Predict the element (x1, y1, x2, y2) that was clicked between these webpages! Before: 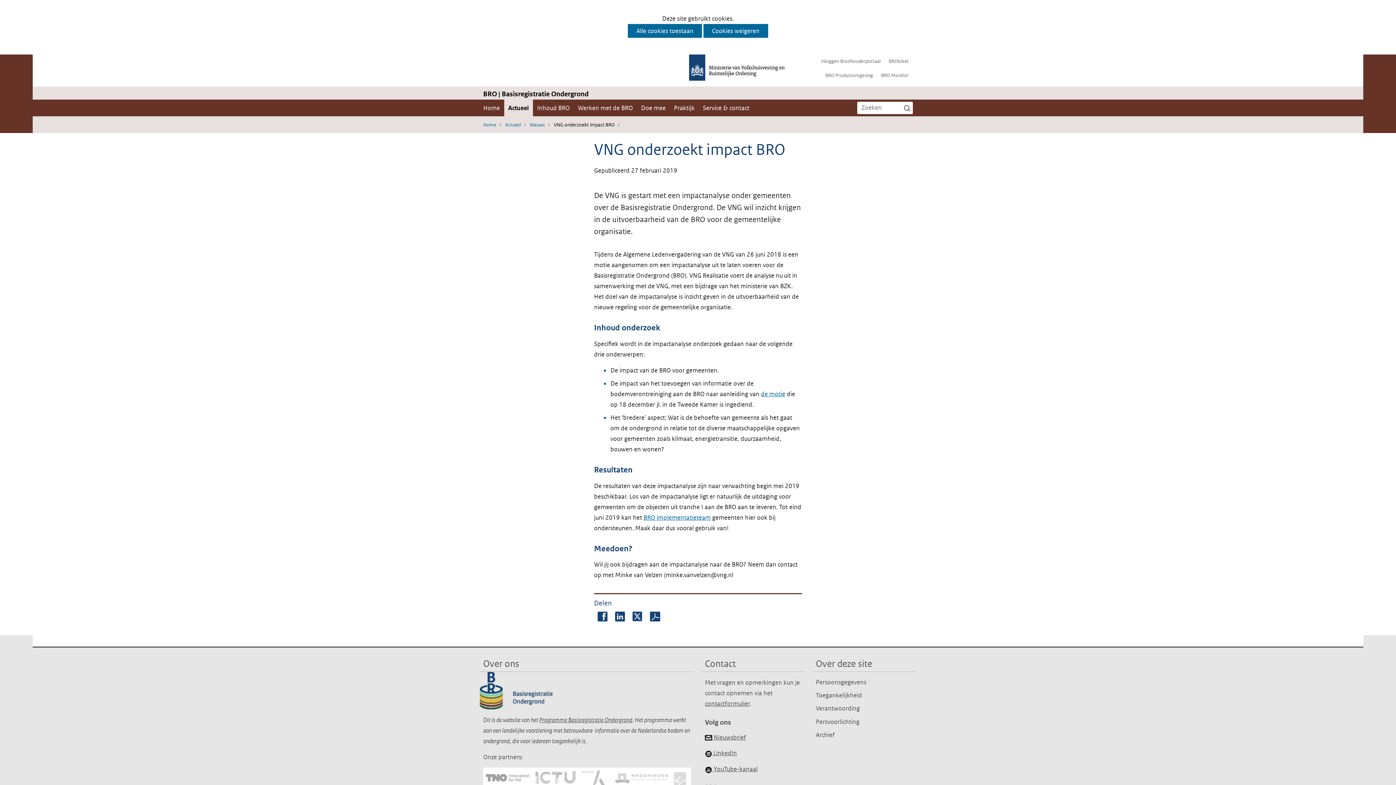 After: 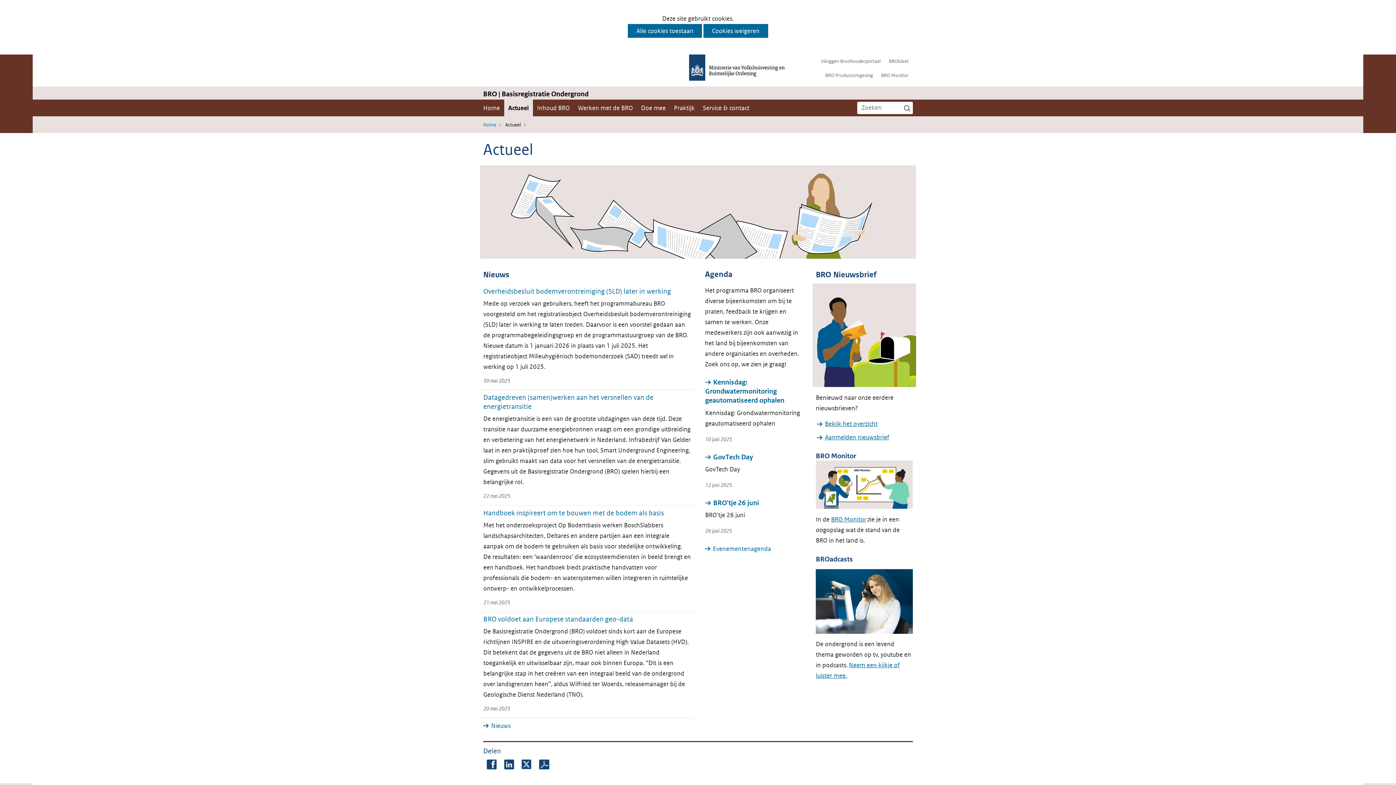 Action: label: Actueel bbox: (505, 121, 525, 128)